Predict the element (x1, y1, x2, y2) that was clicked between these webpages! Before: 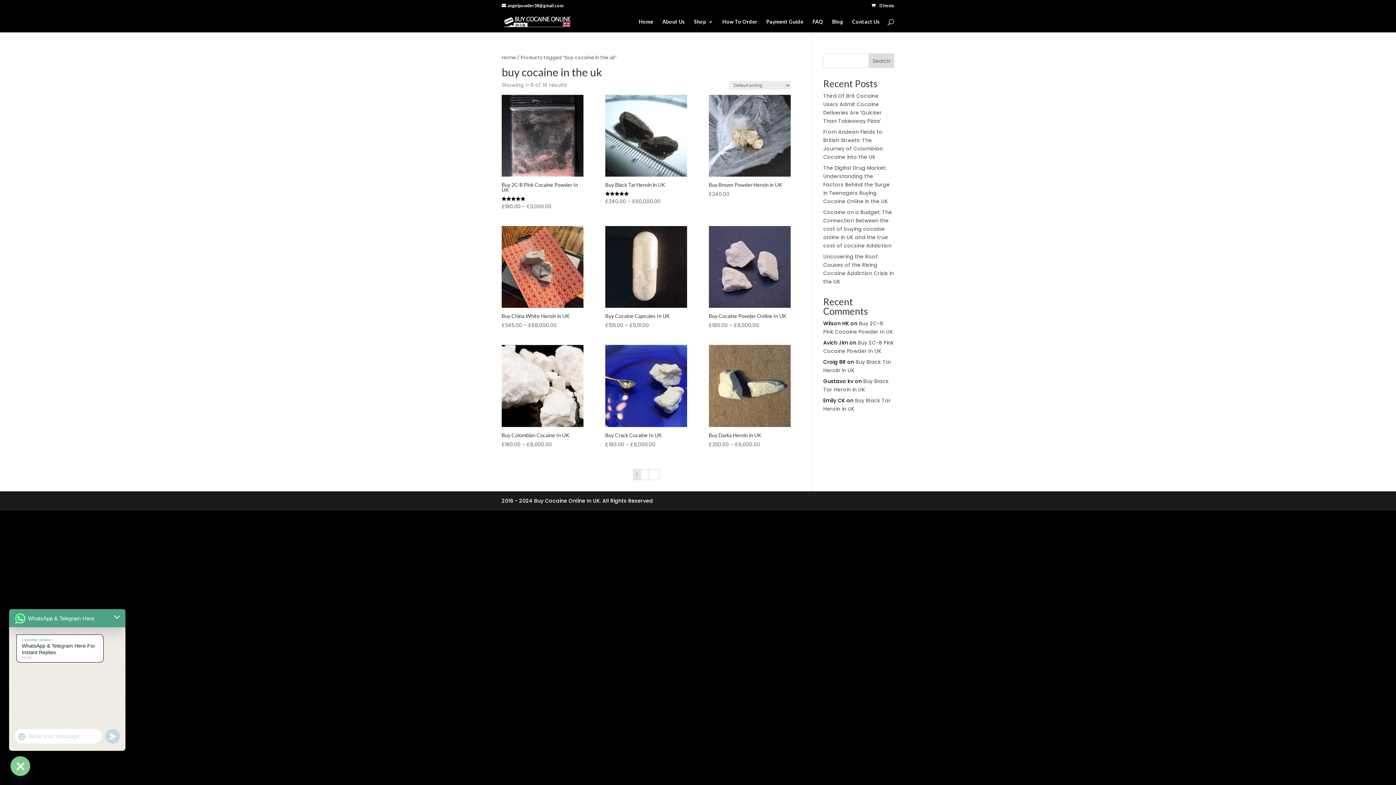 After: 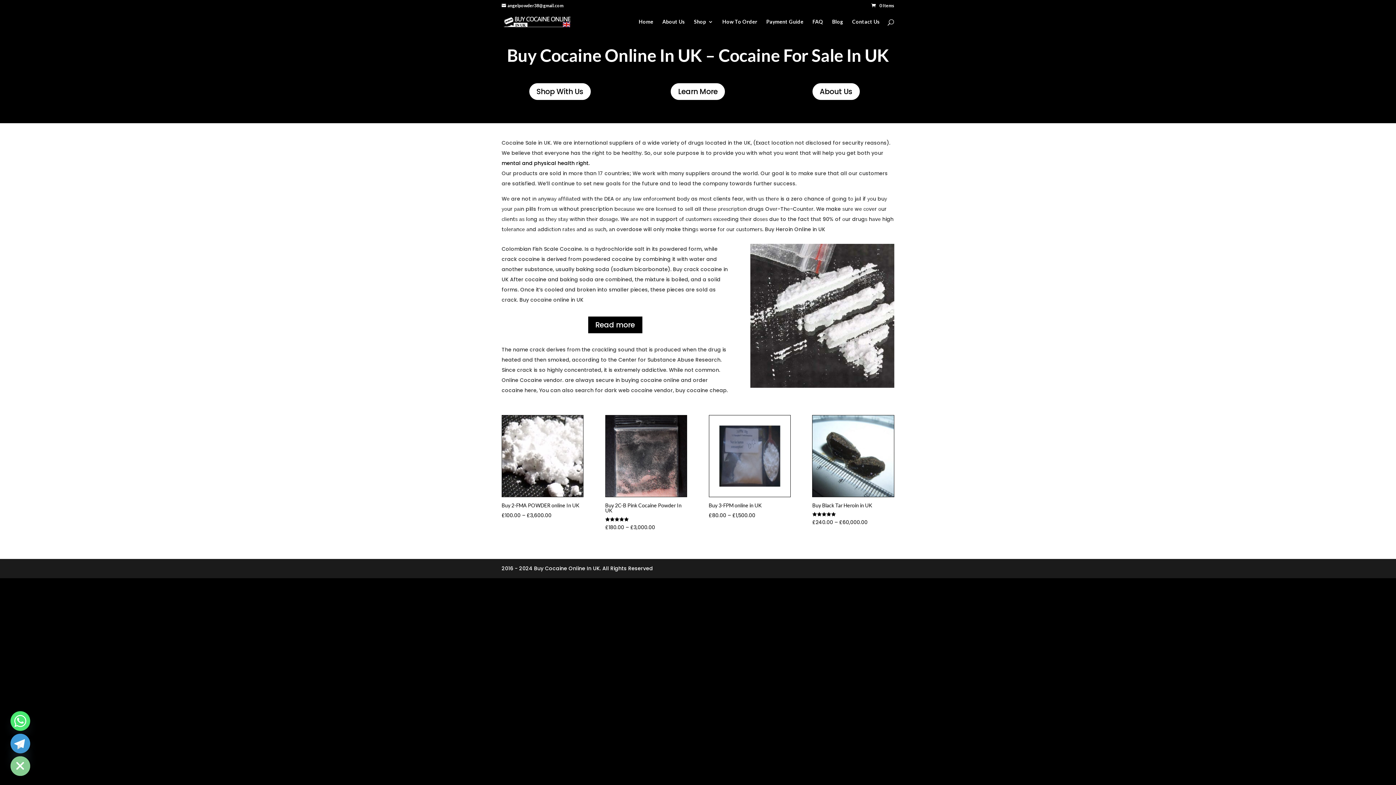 Action: bbox: (662, 19, 685, 32) label: About Us